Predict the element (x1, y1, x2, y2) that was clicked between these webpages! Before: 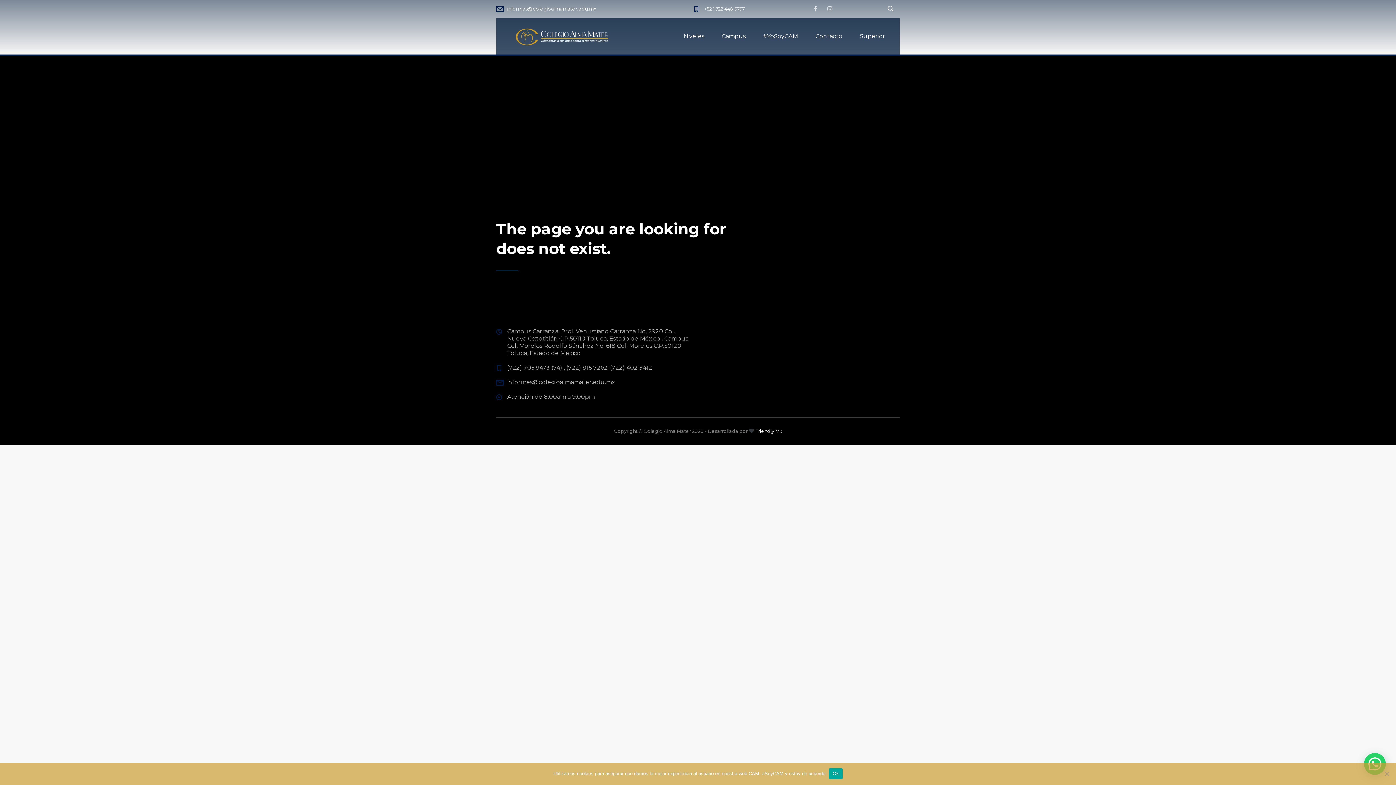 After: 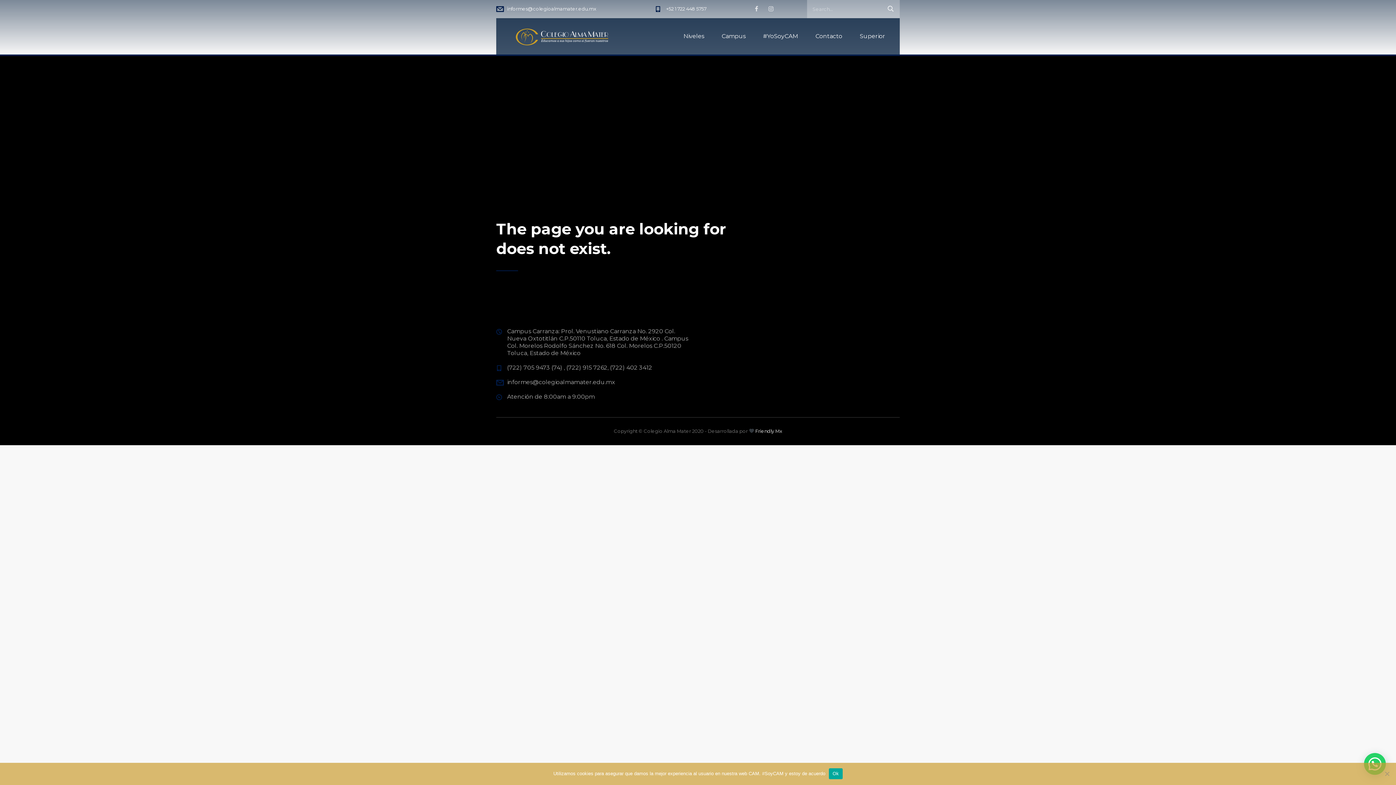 Action: bbox: (881, 0, 900, 18)